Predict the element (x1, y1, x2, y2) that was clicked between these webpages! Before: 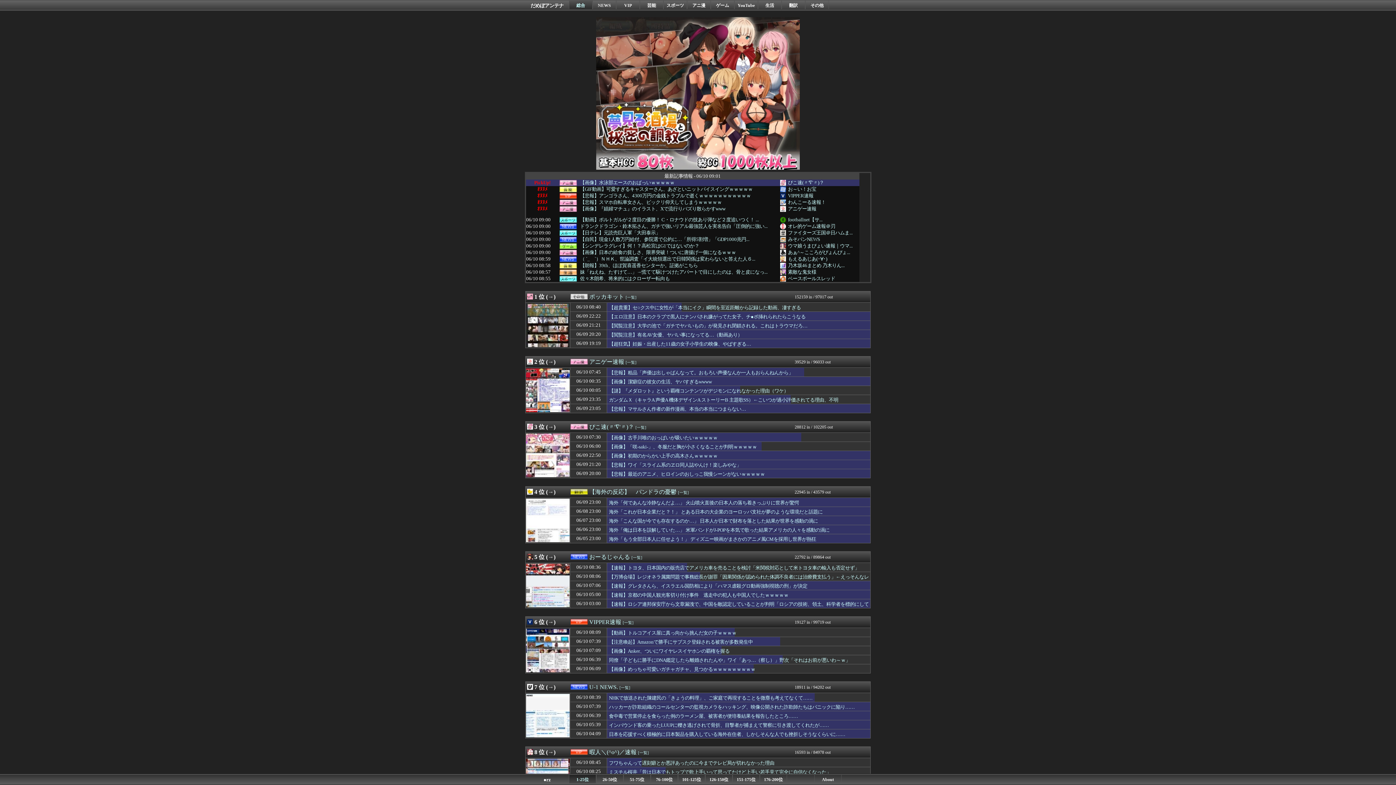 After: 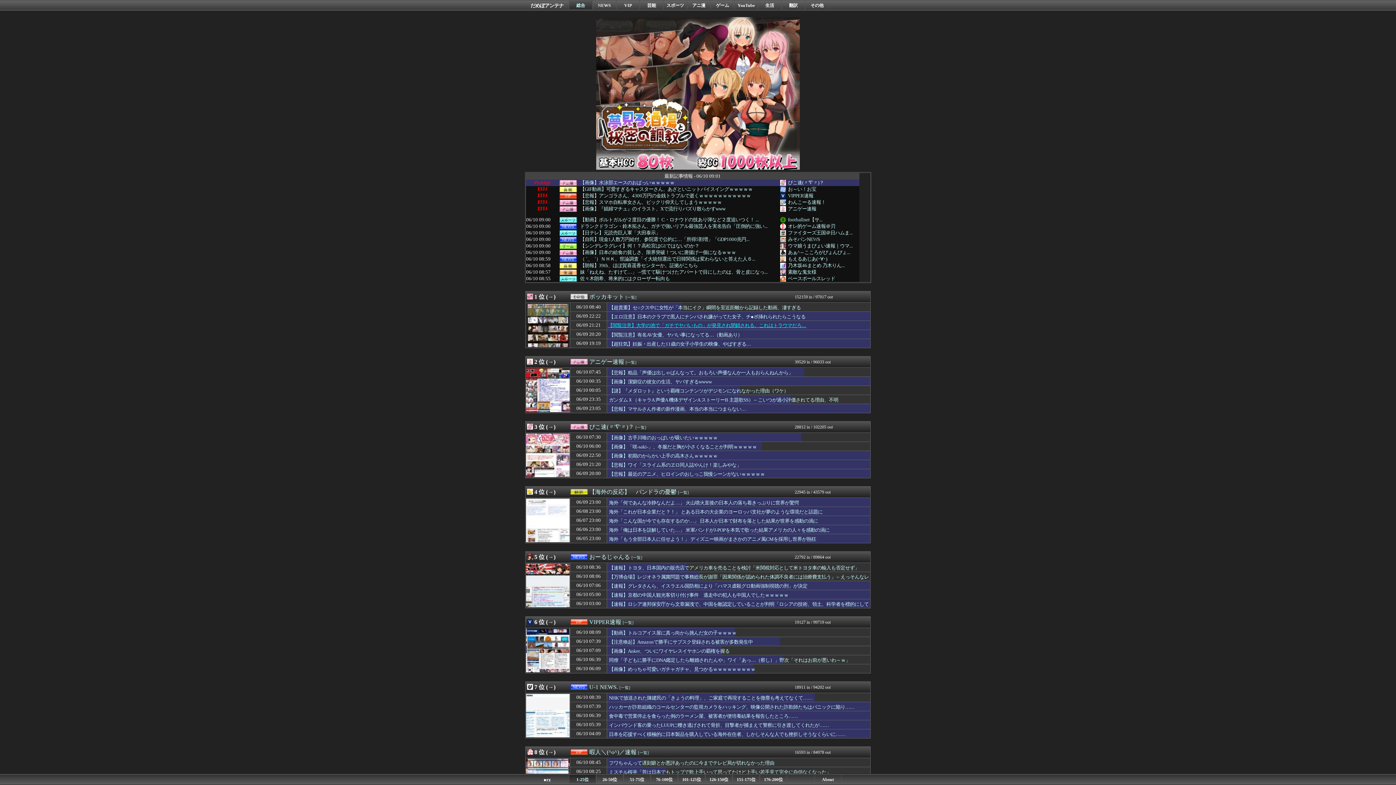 Action: label: 【閲覧注意】大学の池で「ガチでヤバいもの」が発見され閉鎖される。これはトラウマだろ… bbox: (608, 322, 872, 330)